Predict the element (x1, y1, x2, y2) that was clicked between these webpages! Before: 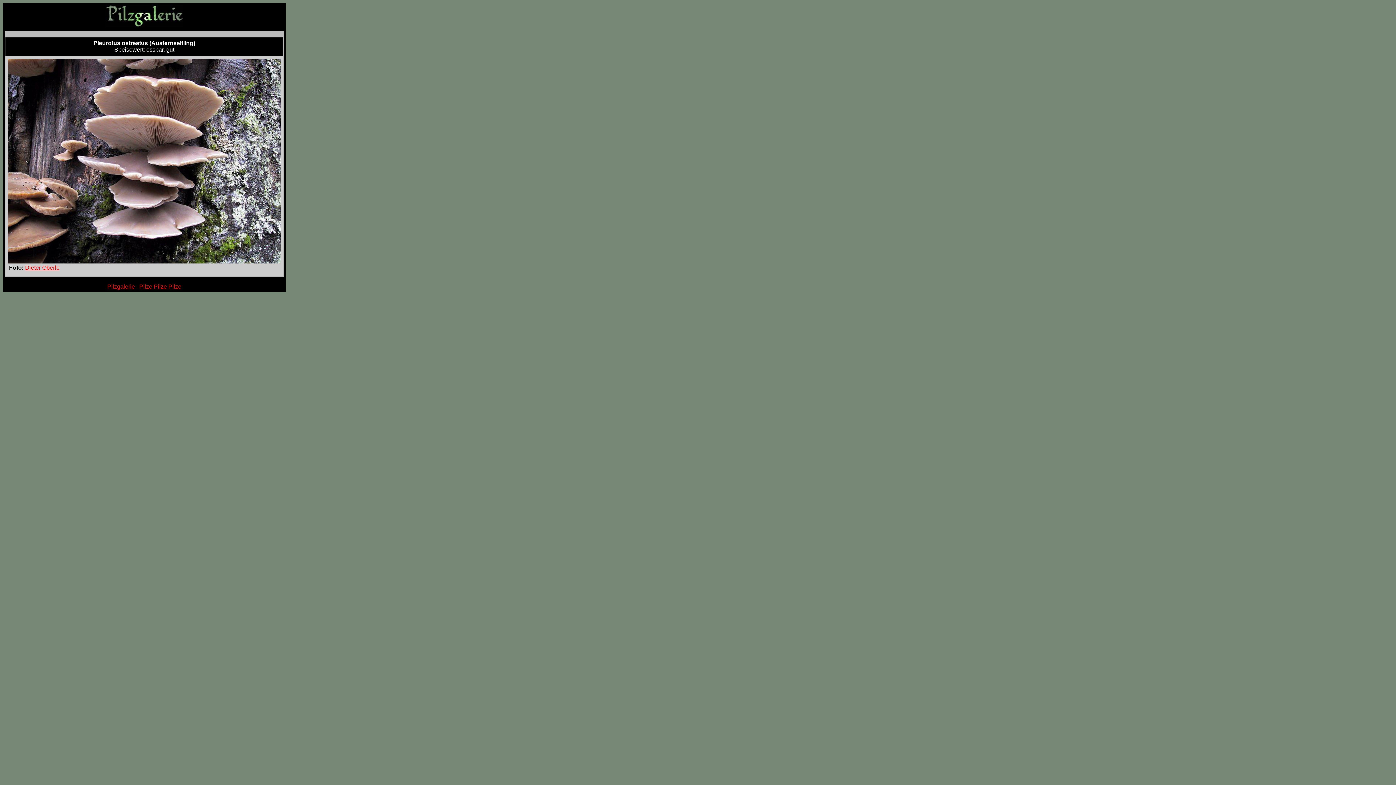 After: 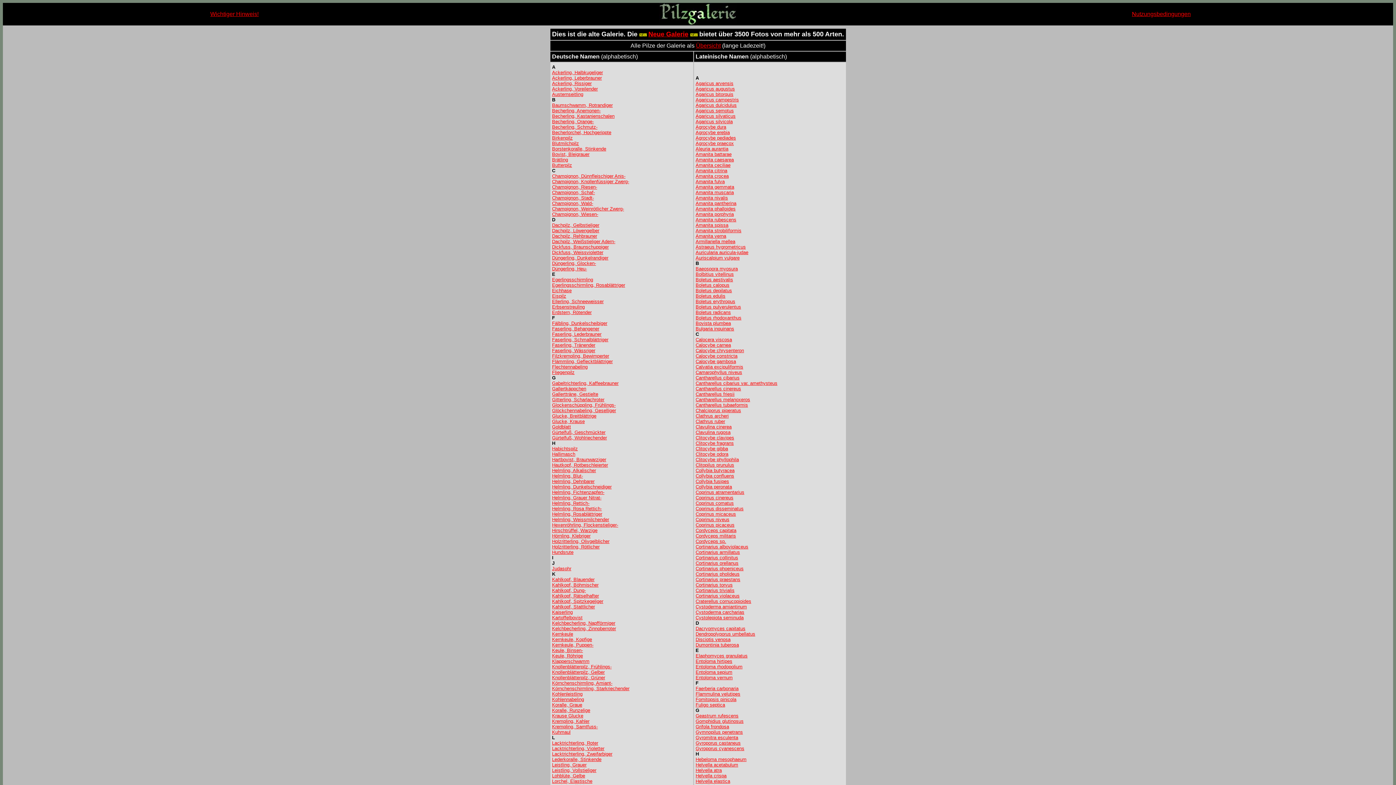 Action: label: Pilzgalerie bbox: (107, 283, 134, 289)